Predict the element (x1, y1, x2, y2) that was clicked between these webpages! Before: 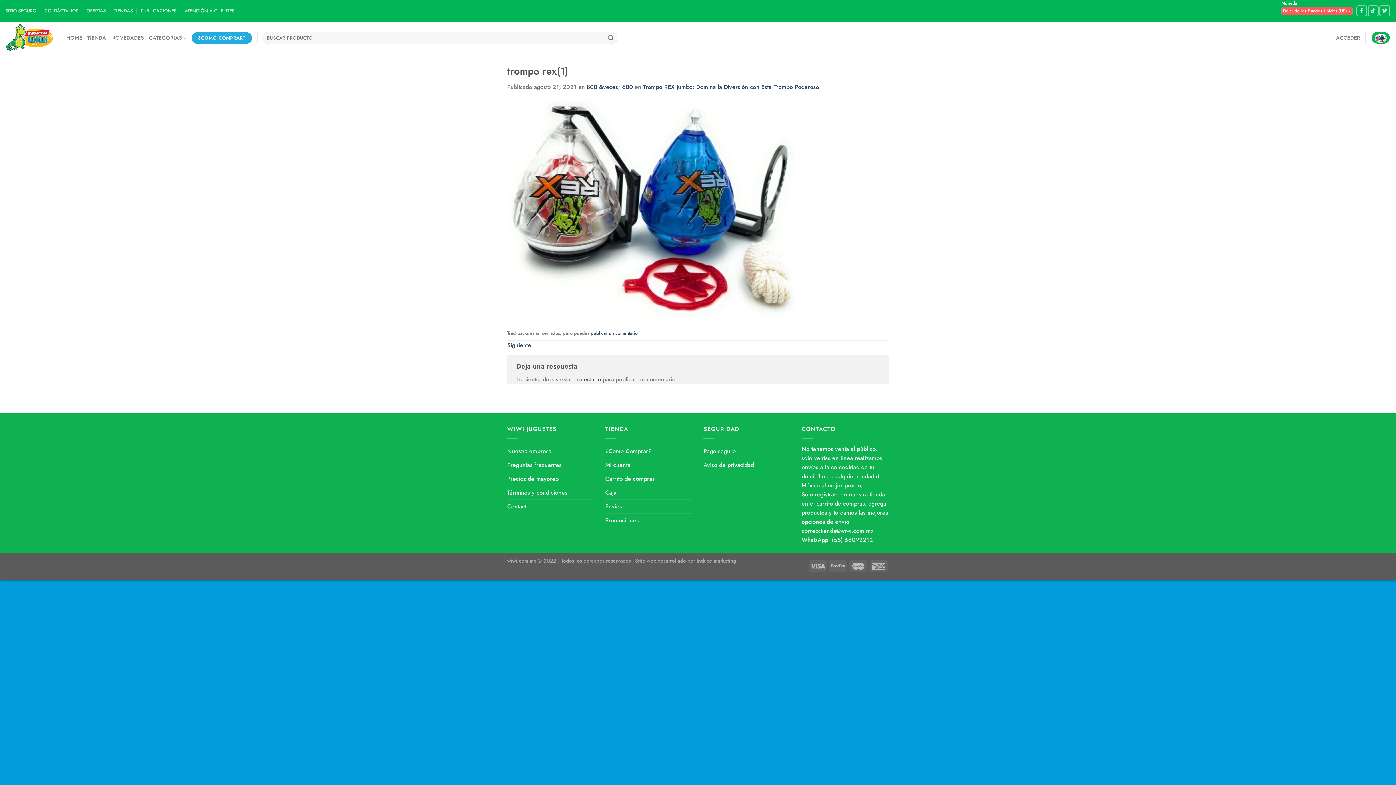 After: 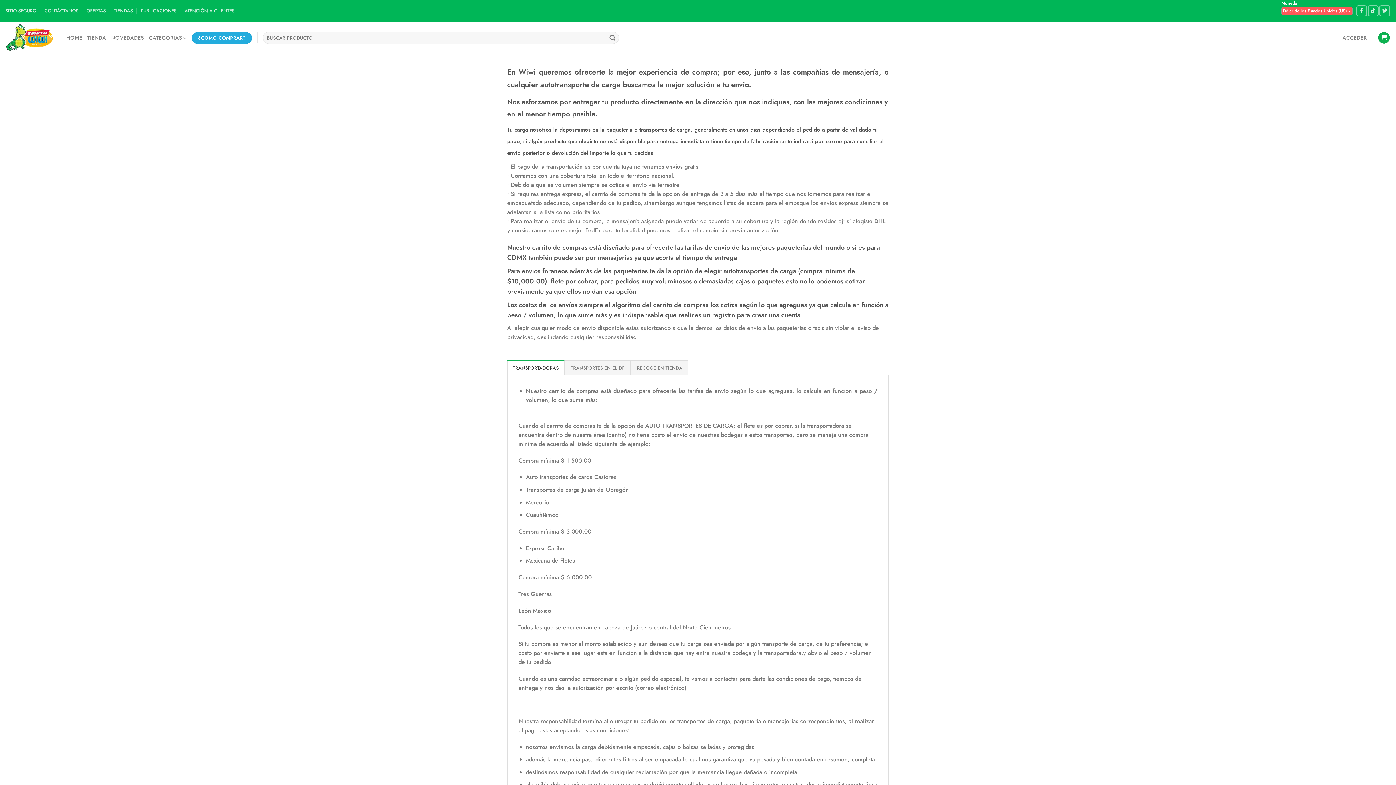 Action: bbox: (605, 499, 622, 513) label: Envios